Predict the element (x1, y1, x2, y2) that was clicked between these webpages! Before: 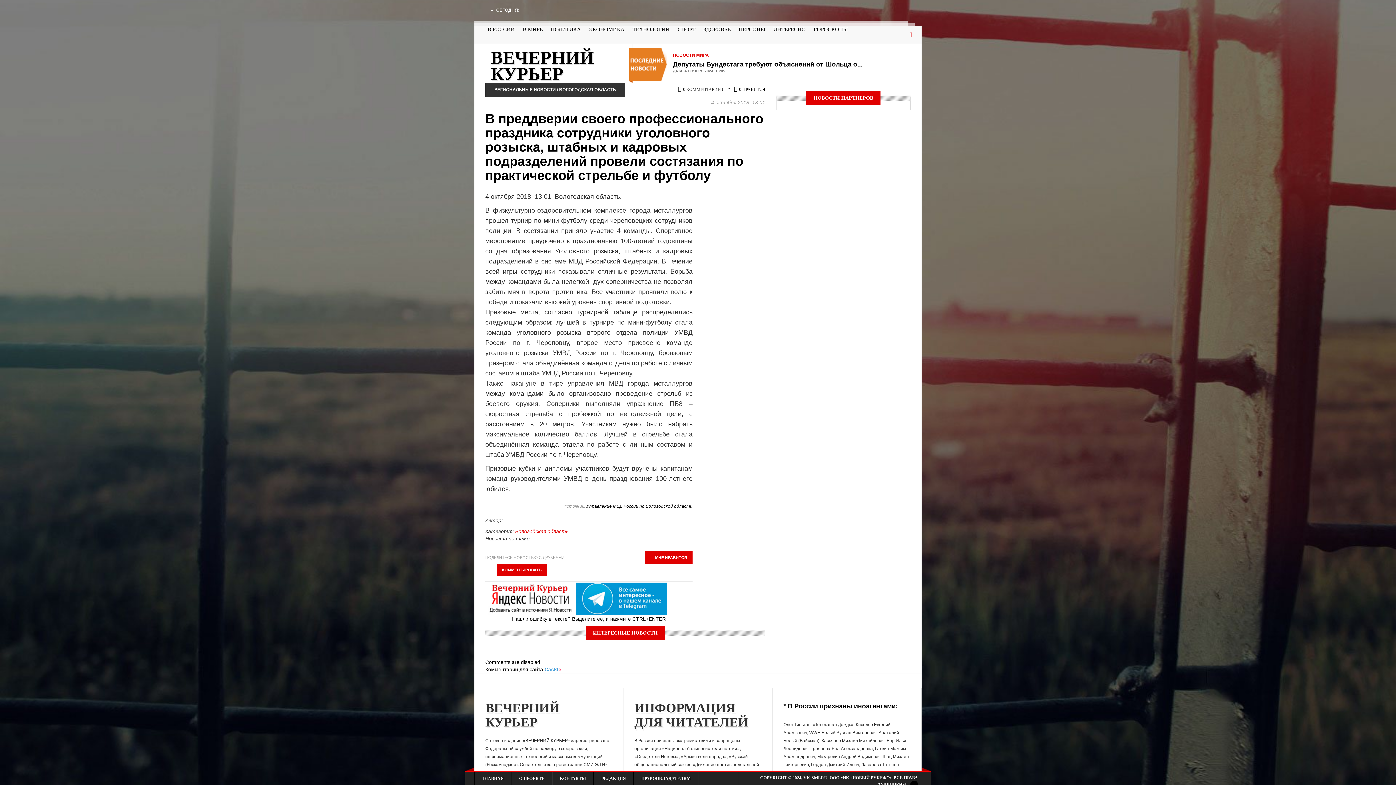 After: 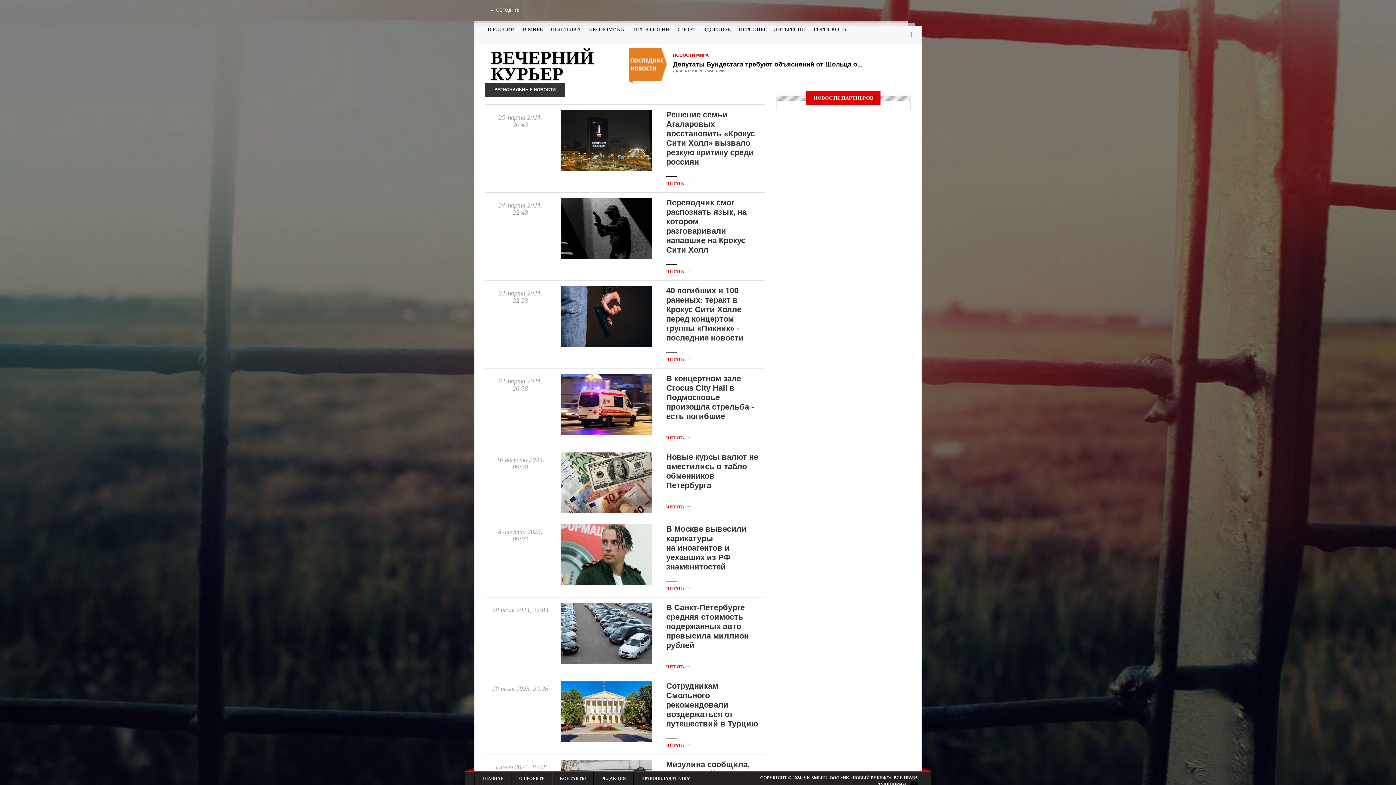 Action: label: РЕГИОНАЛЬНЫЕ НОВОСТИ bbox: (494, 87, 556, 92)